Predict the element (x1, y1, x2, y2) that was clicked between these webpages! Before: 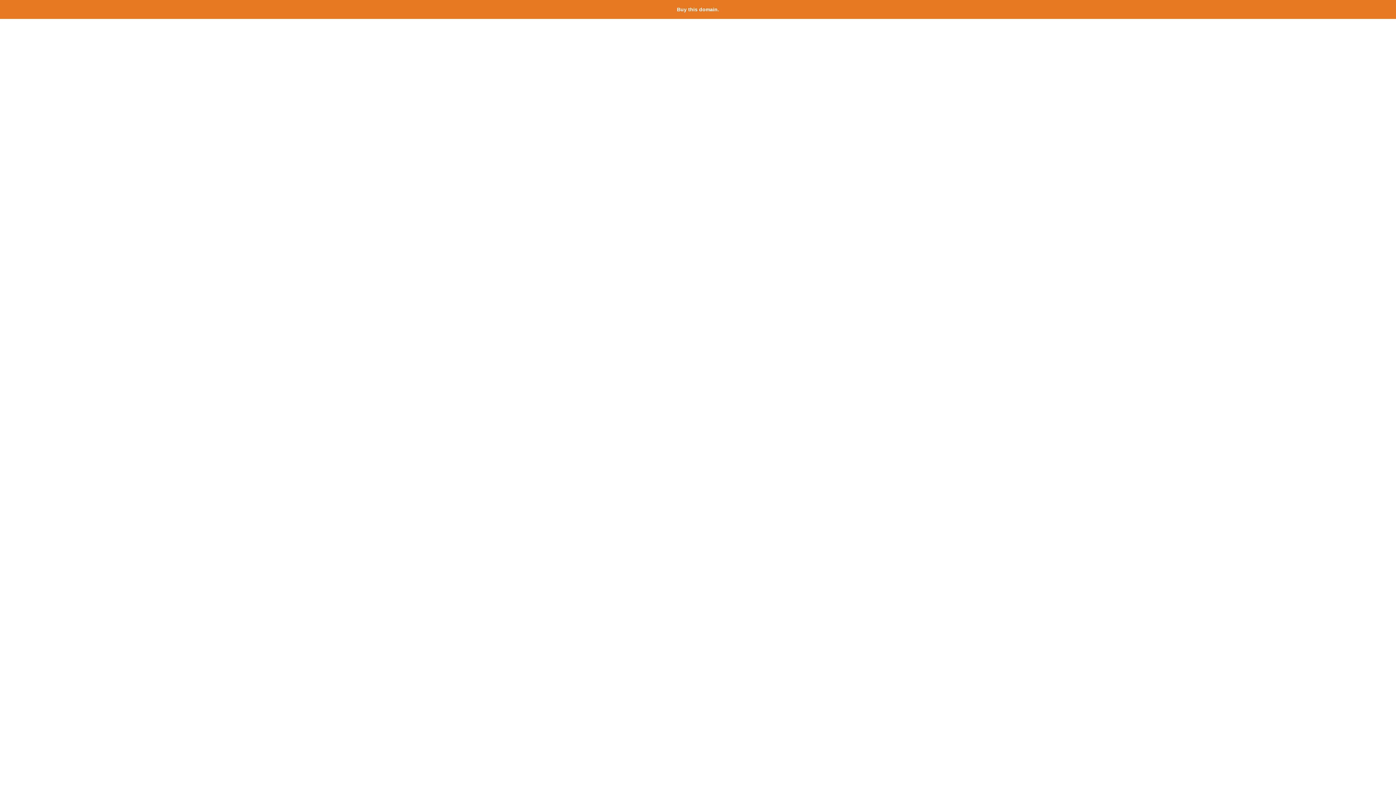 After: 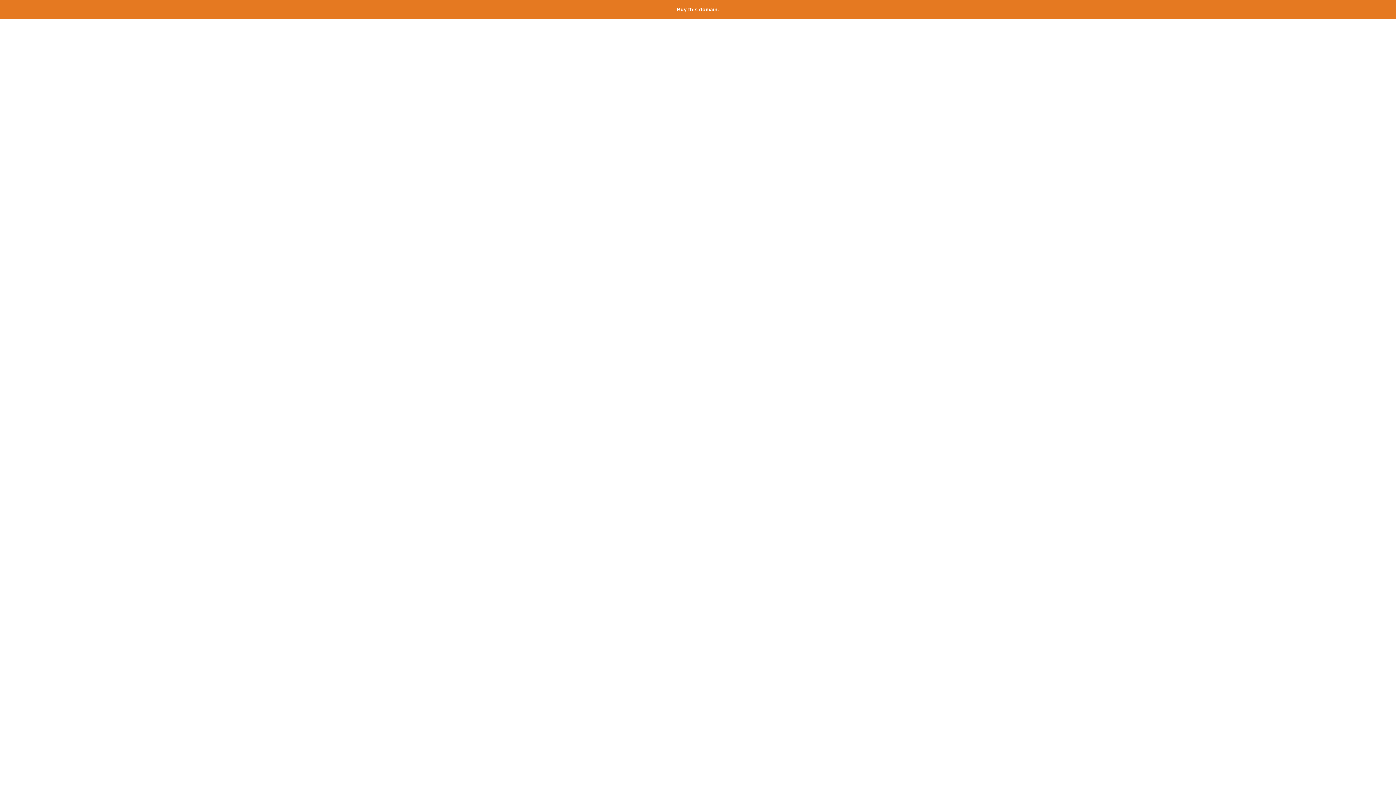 Action: bbox: (677, 6, 719, 12) label: Buy this domain.